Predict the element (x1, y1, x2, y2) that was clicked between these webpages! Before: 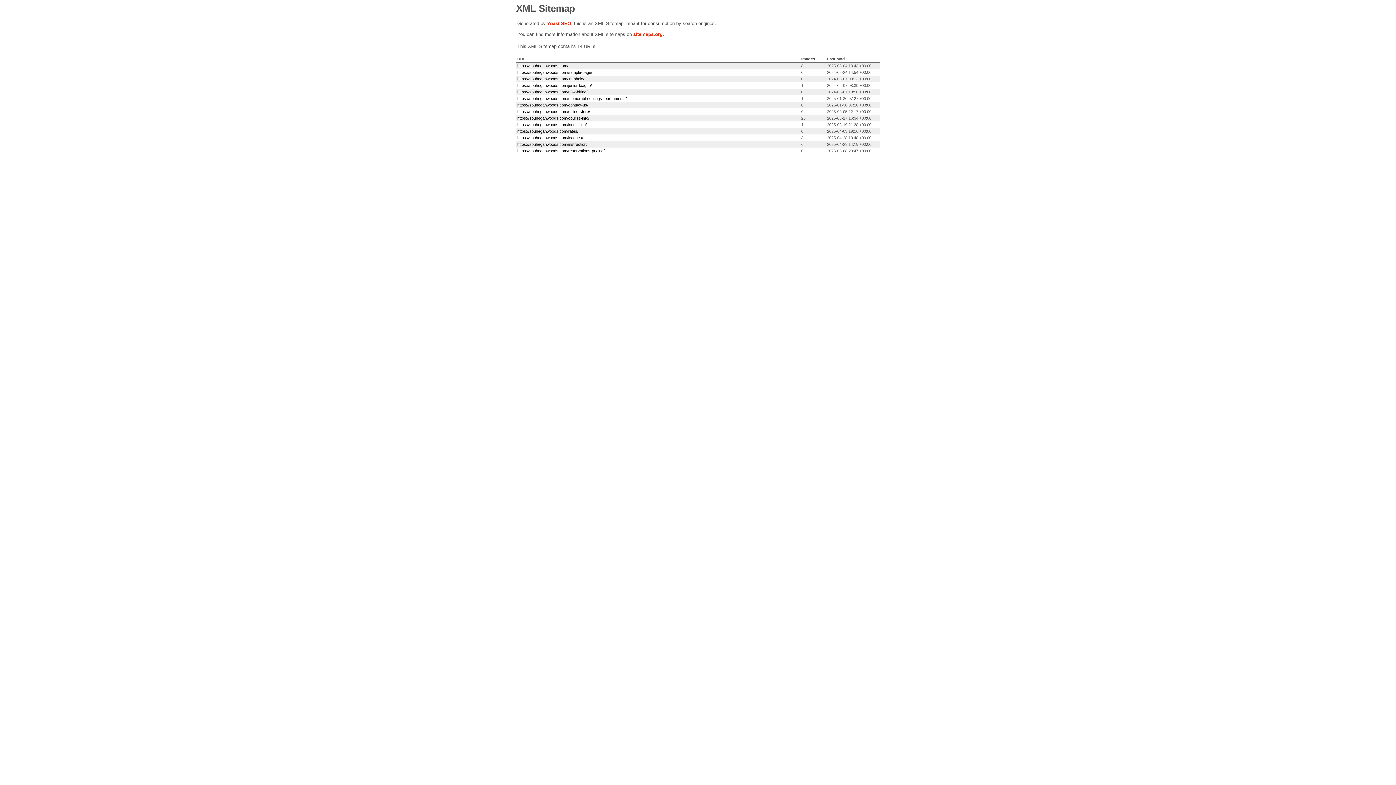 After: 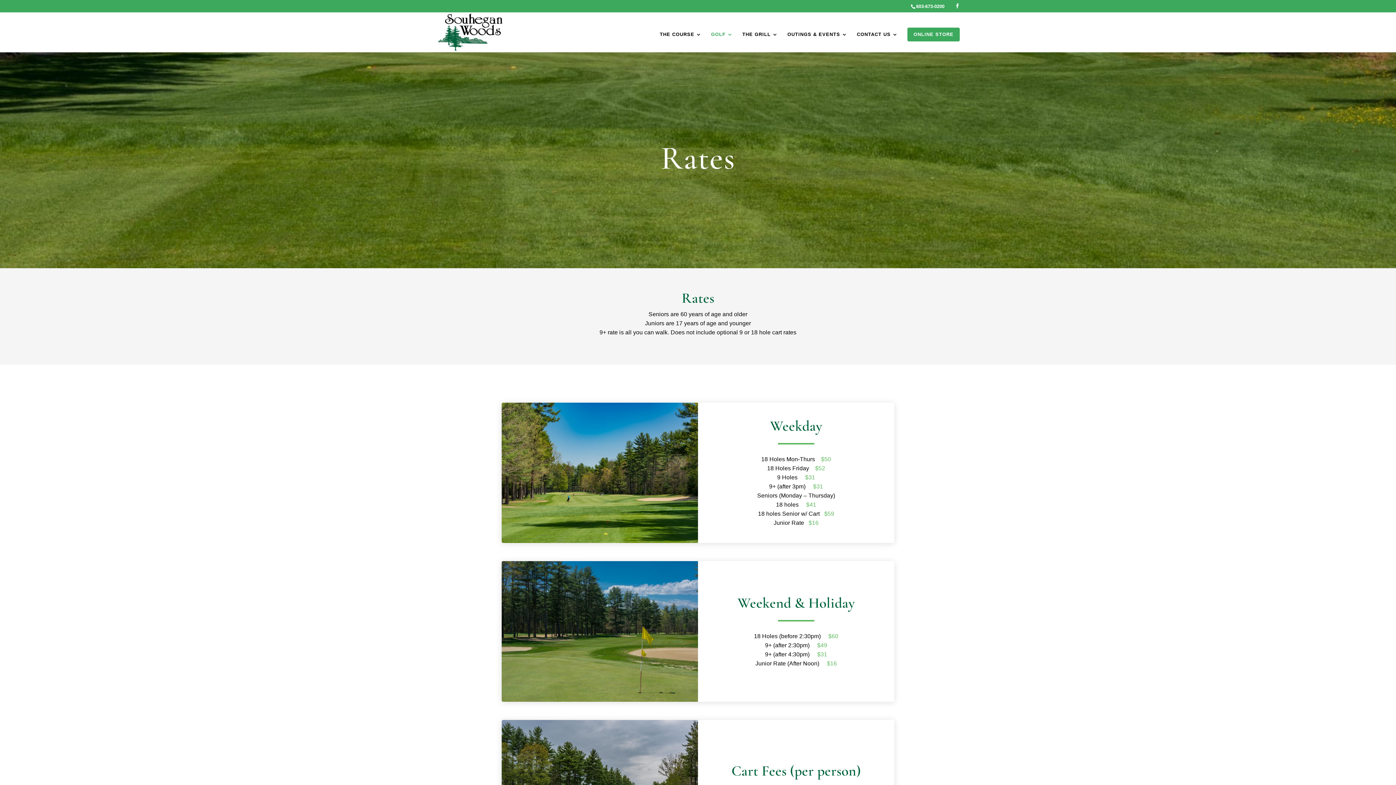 Action: bbox: (517, 129, 578, 133) label: https://souheganwoods.com/rates/